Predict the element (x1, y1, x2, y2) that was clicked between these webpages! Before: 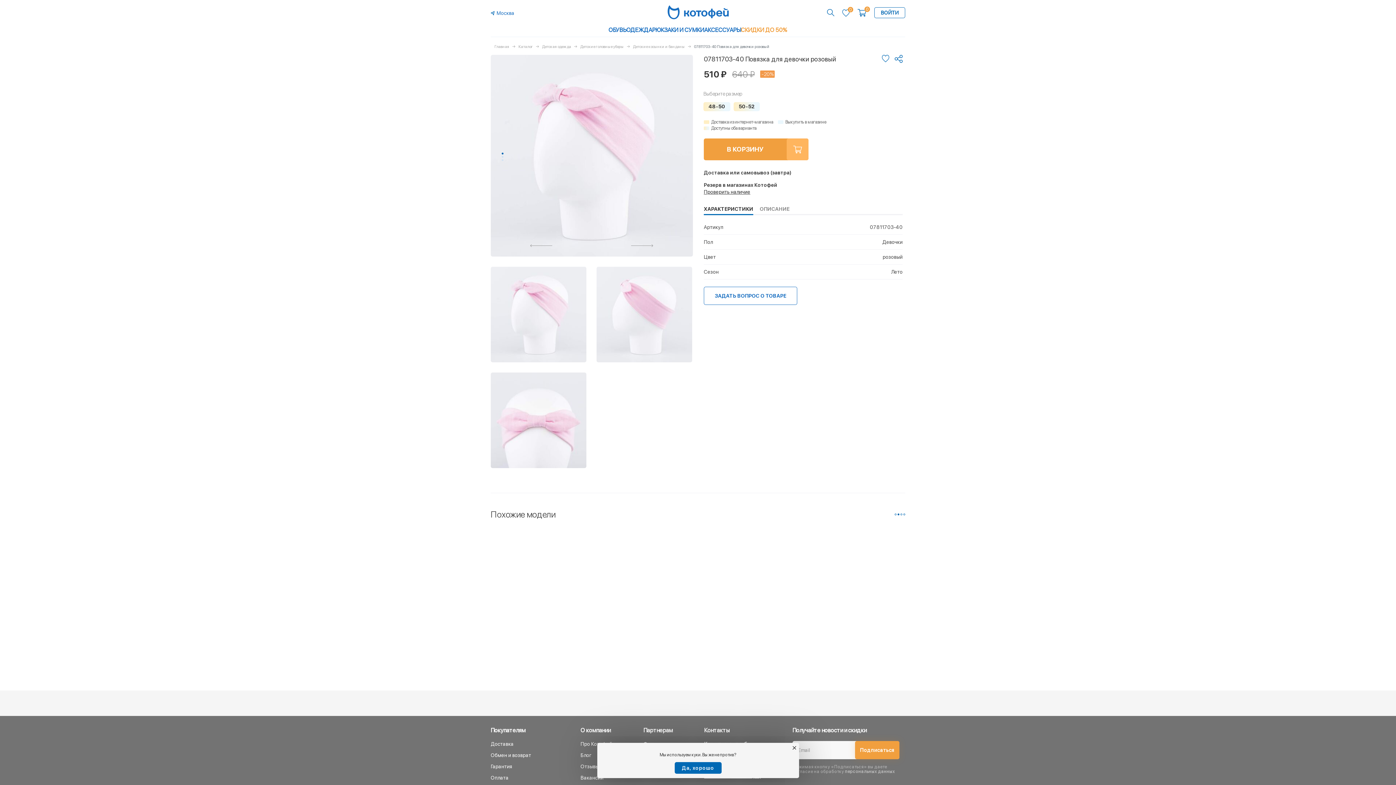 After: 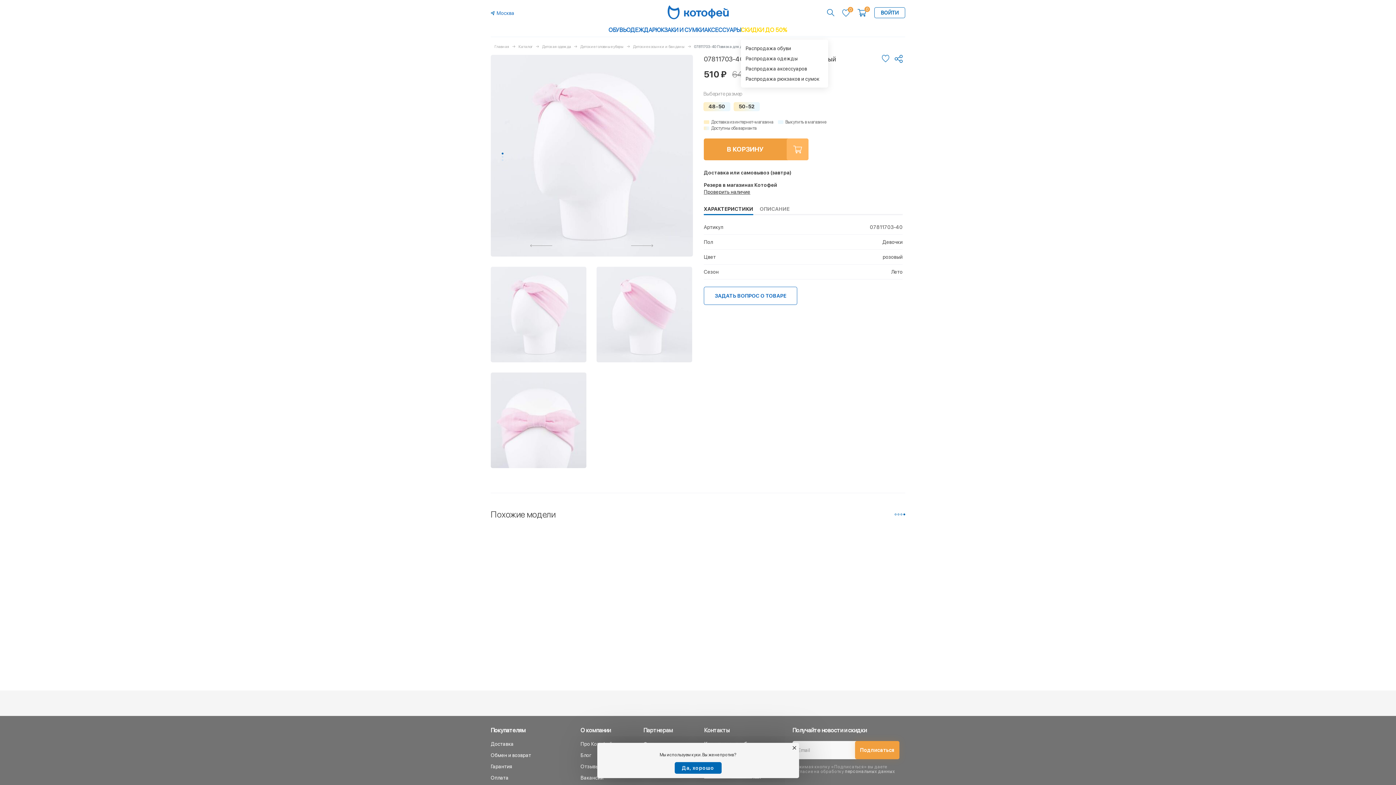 Action: bbox: (741, 27, 787, 35) label: СКИДКИ ДО 50%